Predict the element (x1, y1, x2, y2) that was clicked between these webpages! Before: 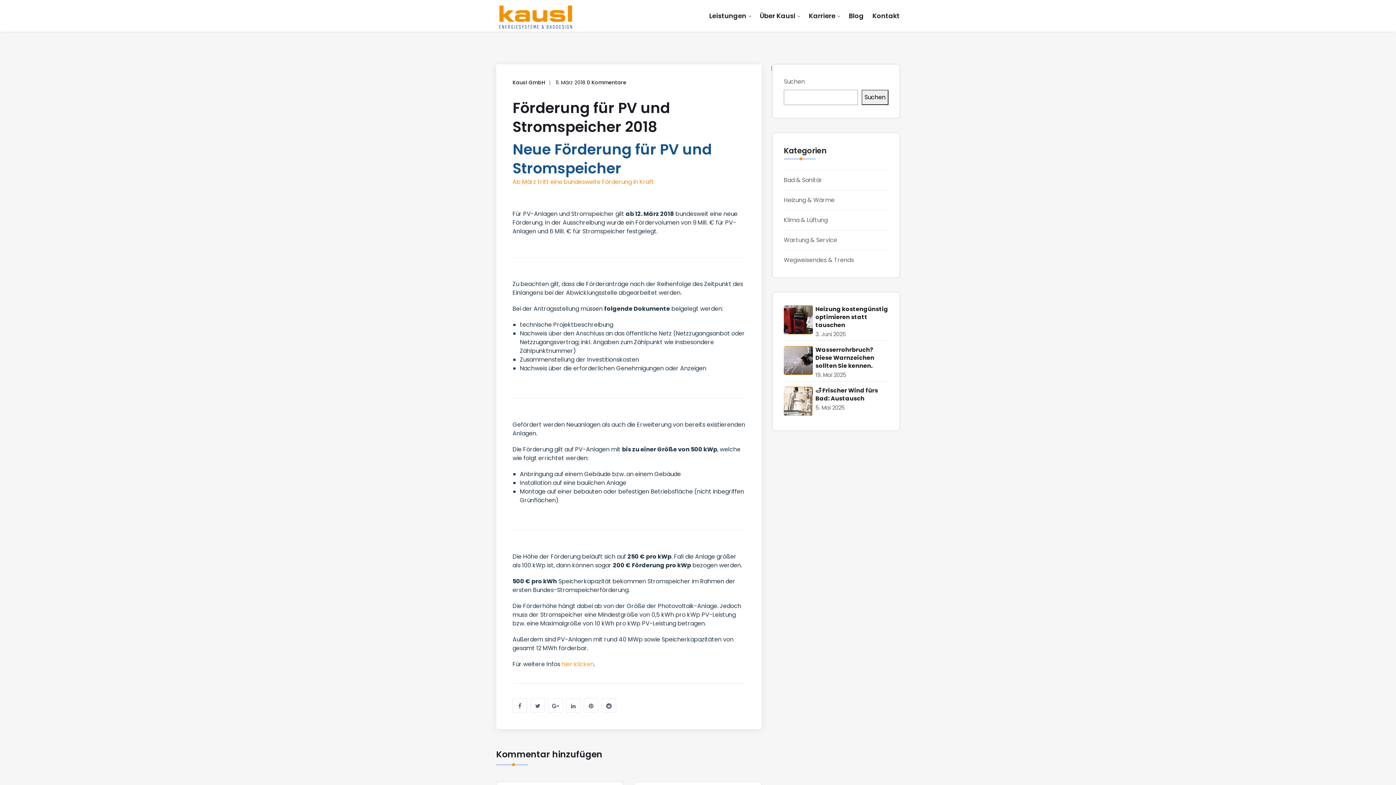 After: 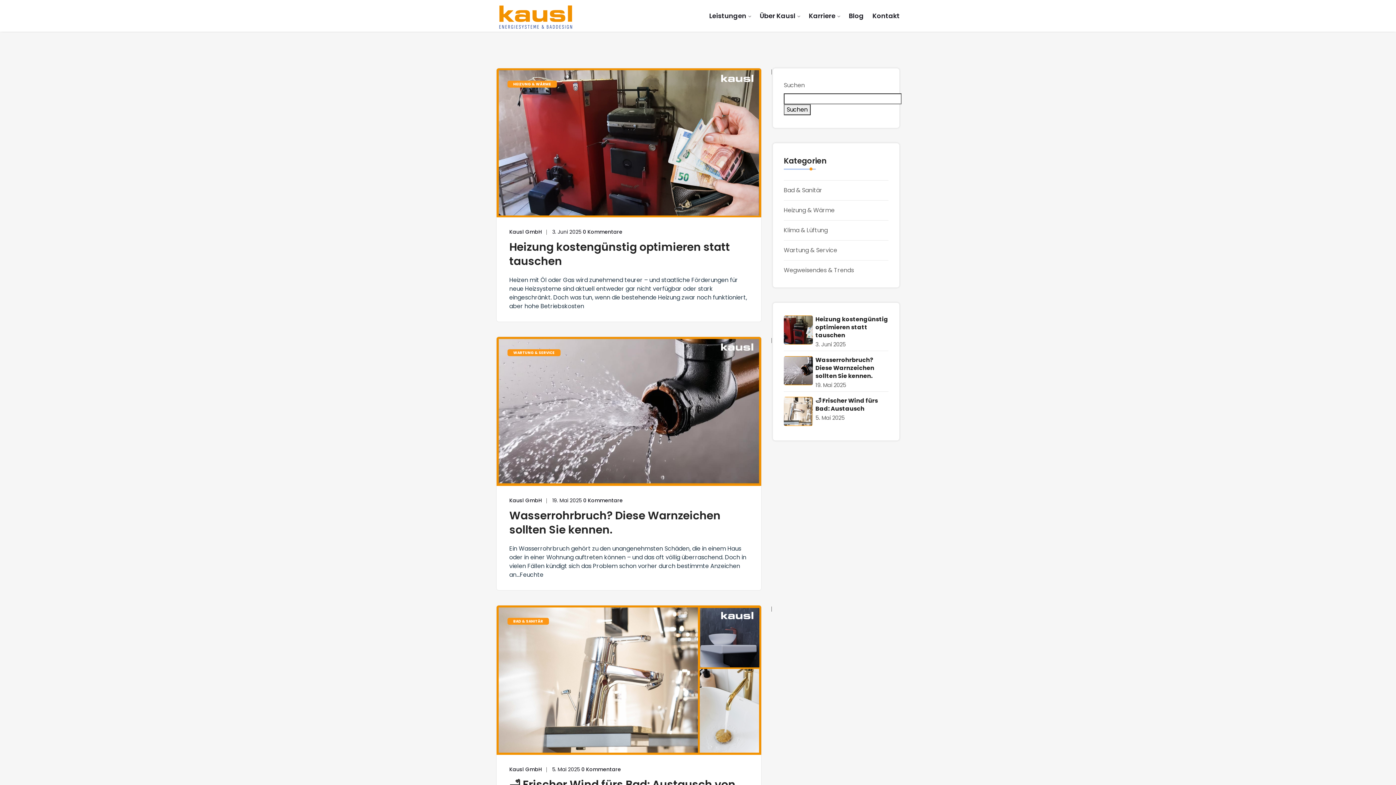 Action: bbox: (849, 10, 864, 20) label: Blog